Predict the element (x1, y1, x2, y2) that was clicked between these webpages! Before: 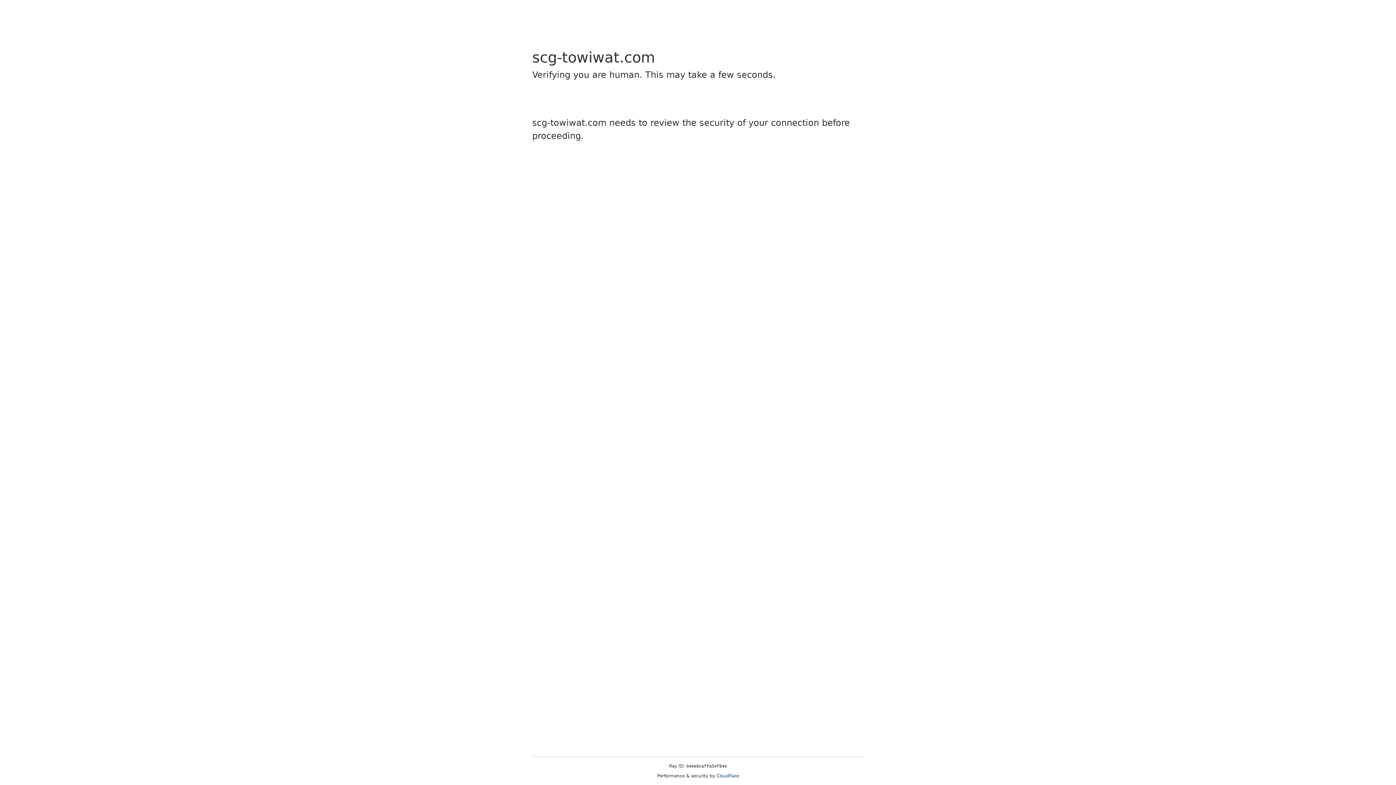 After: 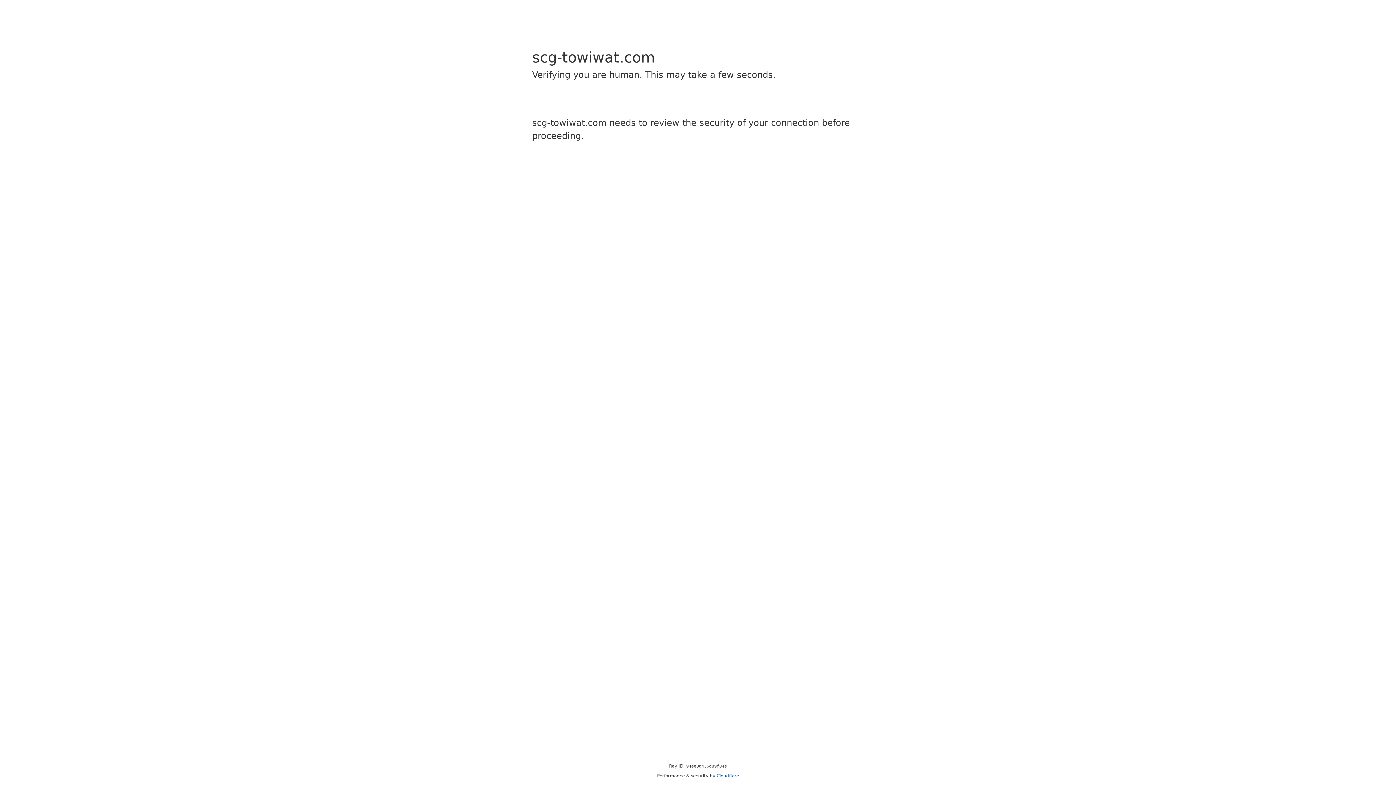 Action: label: Cloudflare bbox: (716, 773, 739, 778)